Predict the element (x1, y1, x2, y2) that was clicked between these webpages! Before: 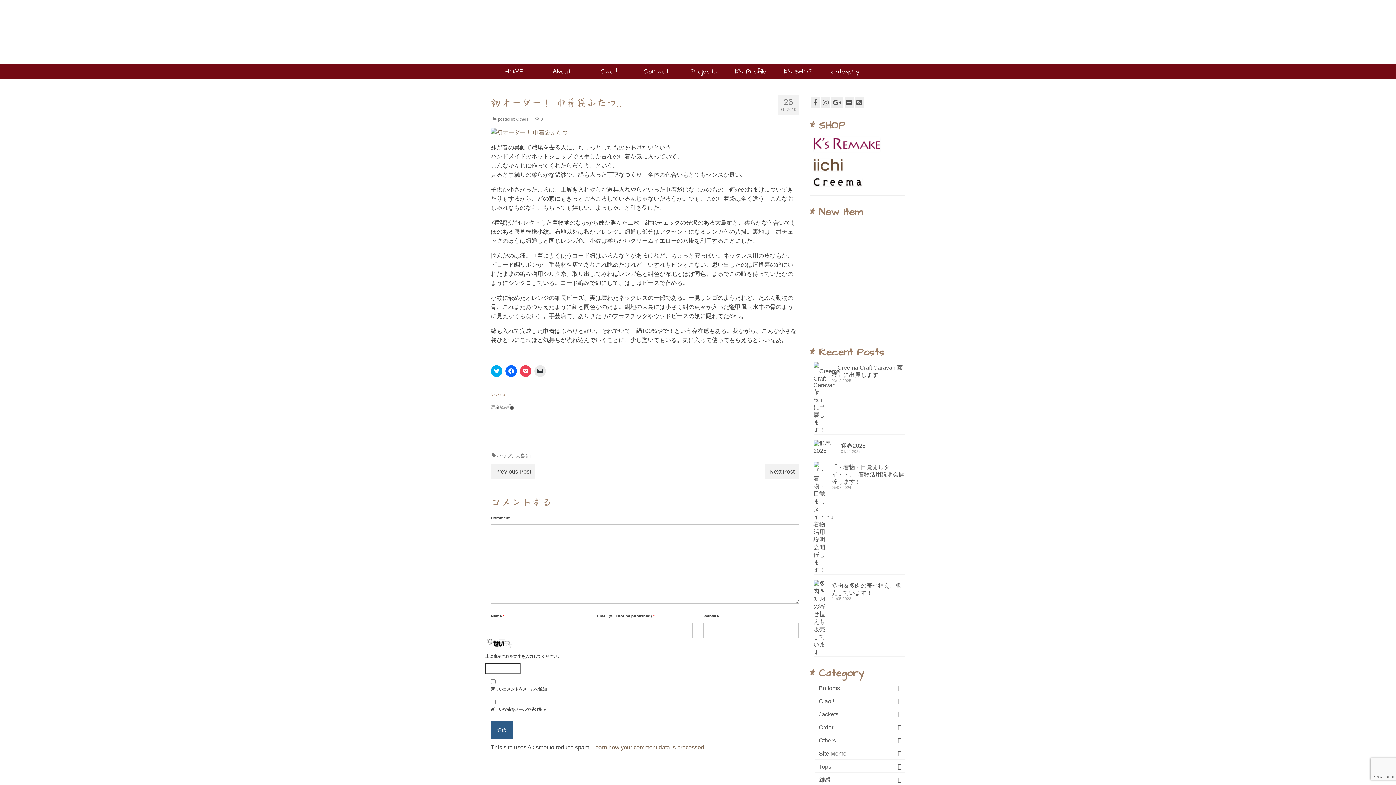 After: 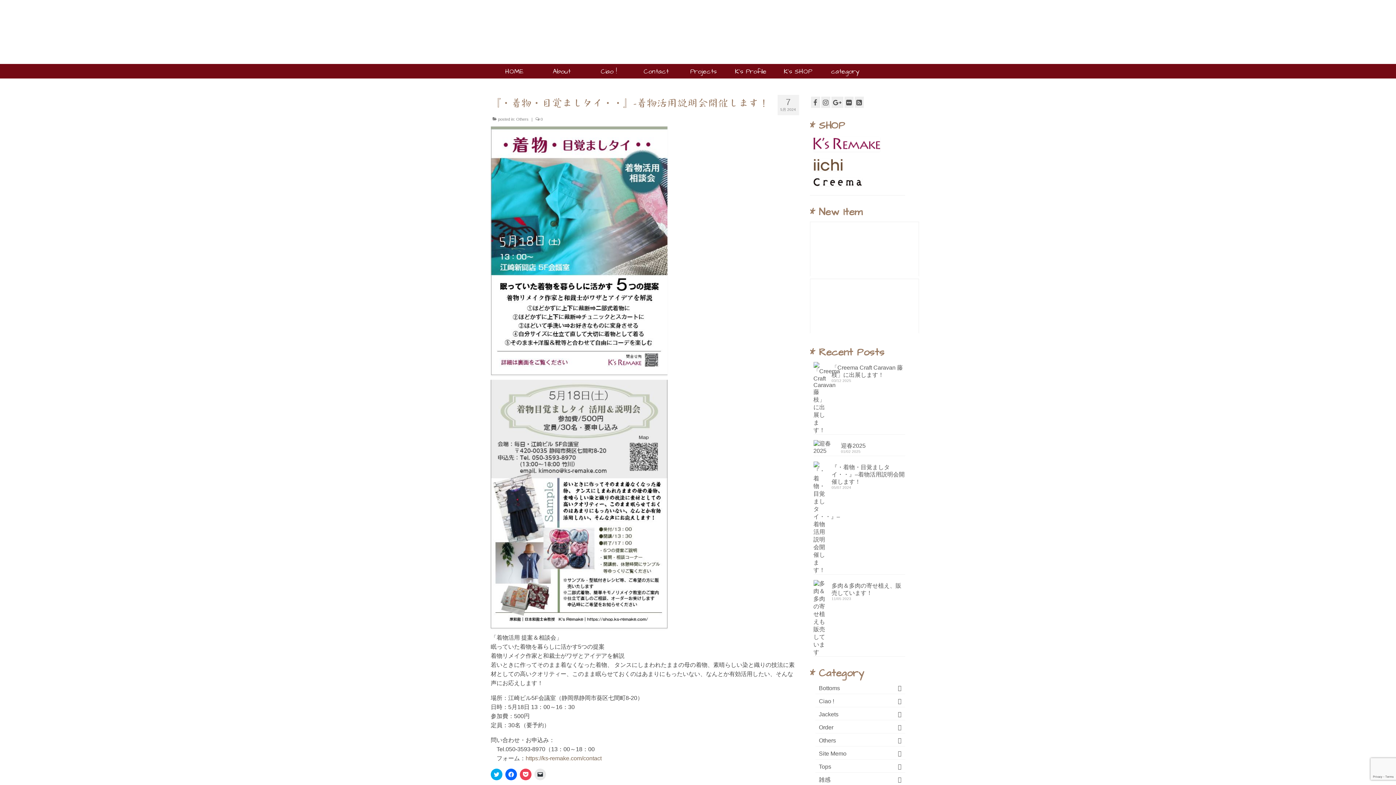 Action: bbox: (813, 461, 905, 485) label: 『・着物・目覚ましタイ・・』–着物活用説明会開催します！